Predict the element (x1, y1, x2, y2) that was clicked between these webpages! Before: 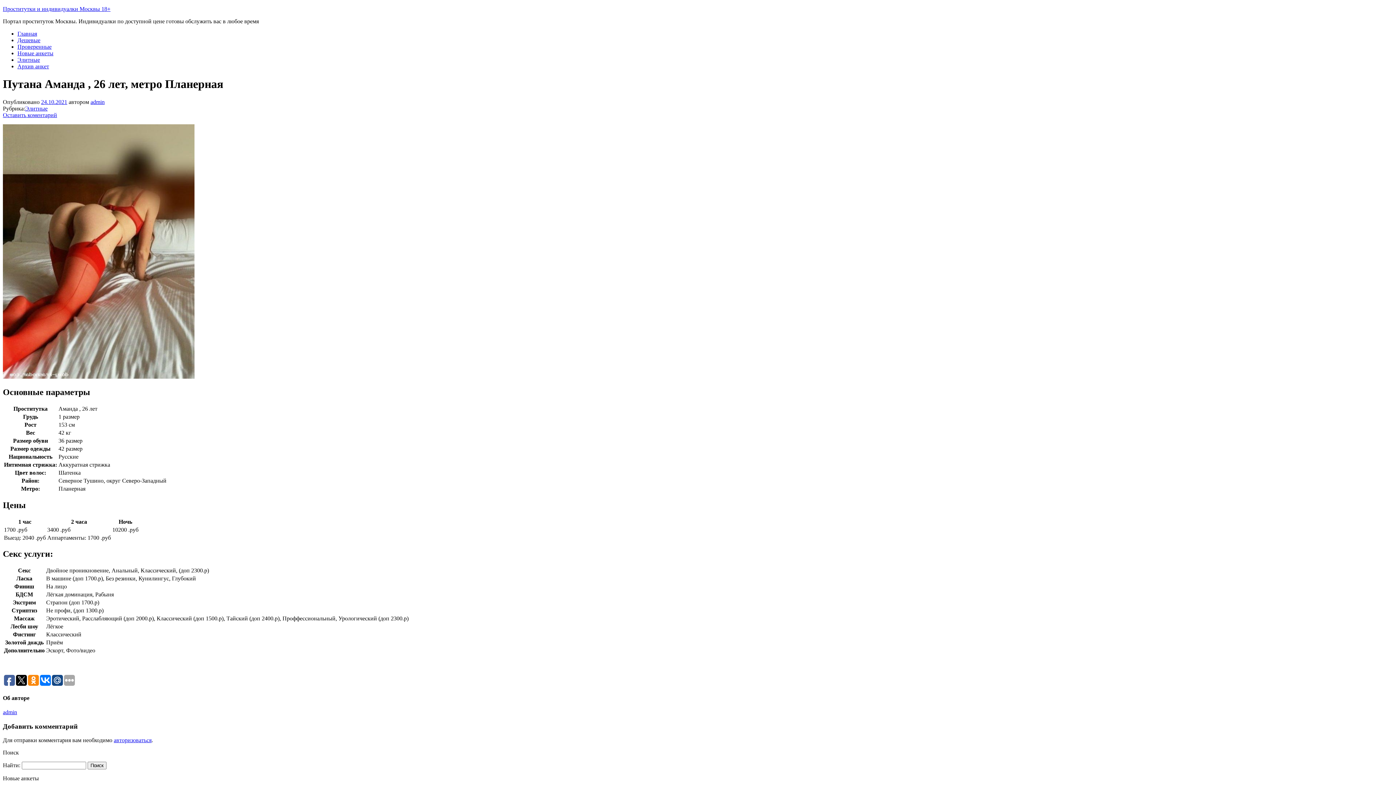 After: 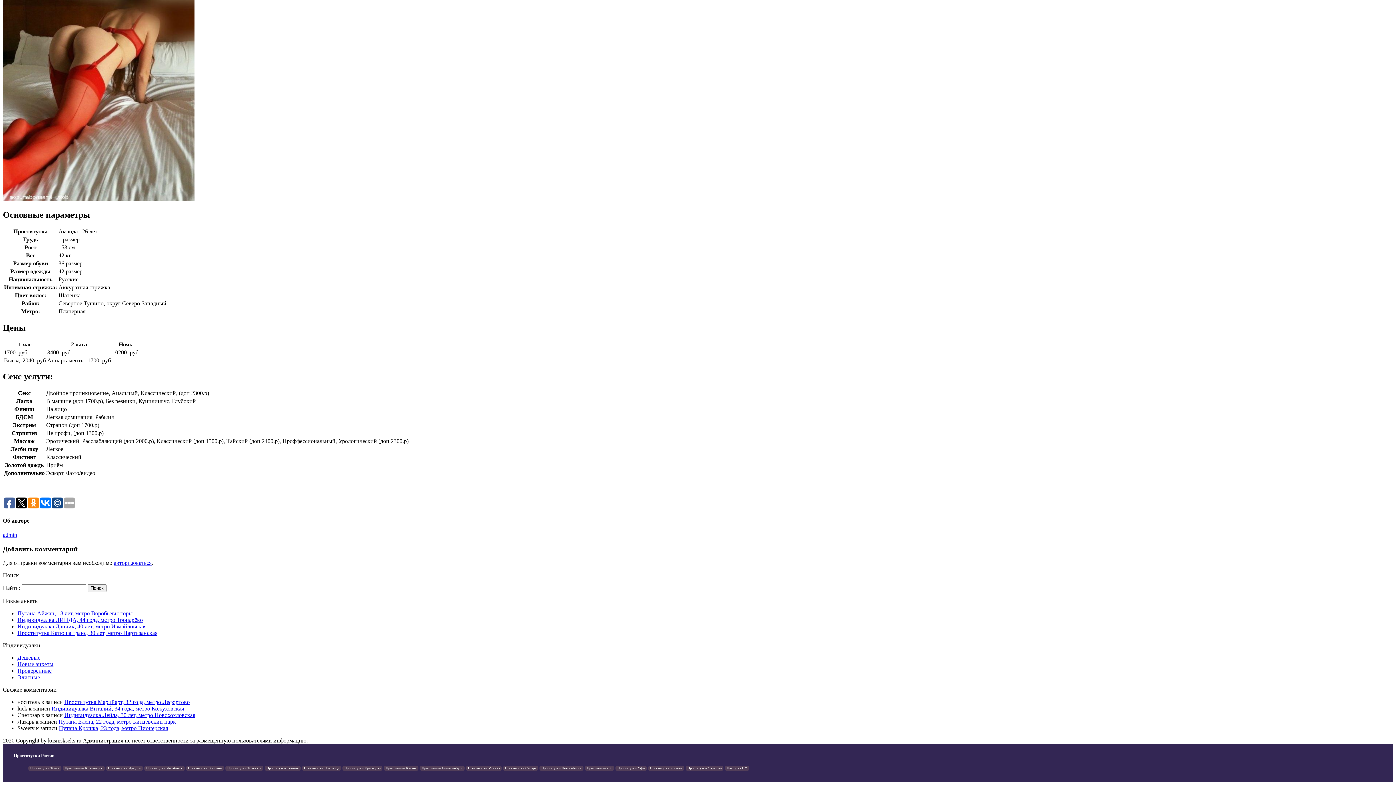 Action: bbox: (2, 111, 57, 118) label: Оставить коментарий